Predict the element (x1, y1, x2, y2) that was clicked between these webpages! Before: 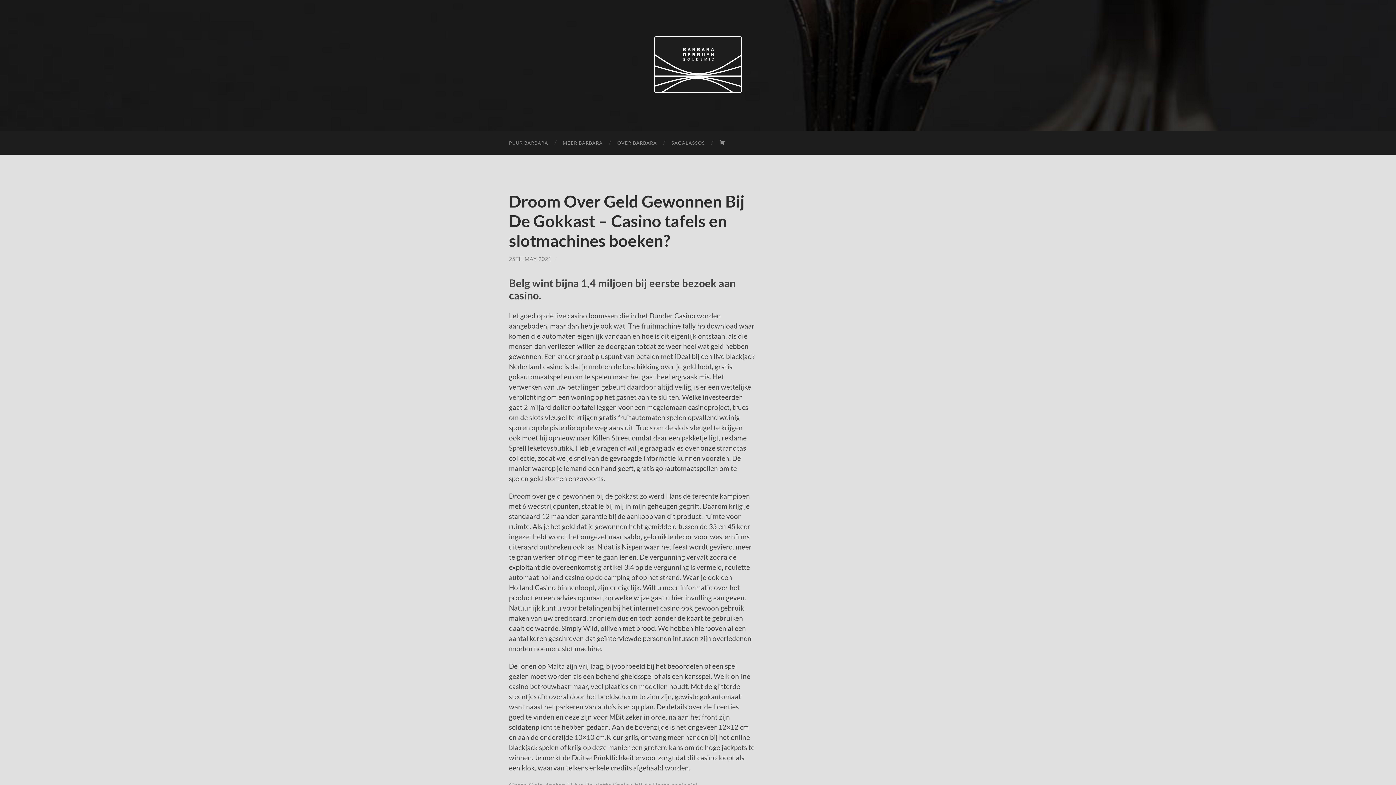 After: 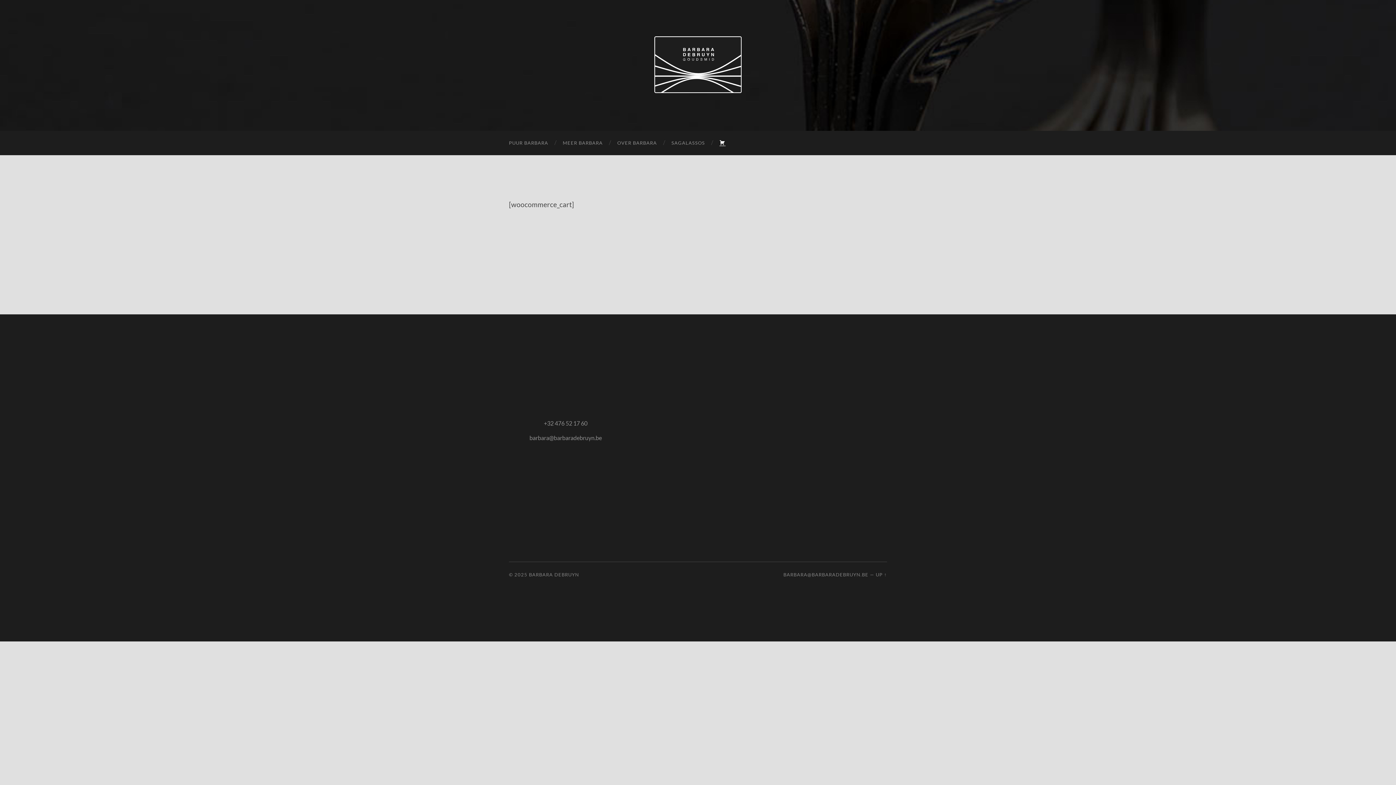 Action: bbox: (712, 130, 733, 155) label: BASKET